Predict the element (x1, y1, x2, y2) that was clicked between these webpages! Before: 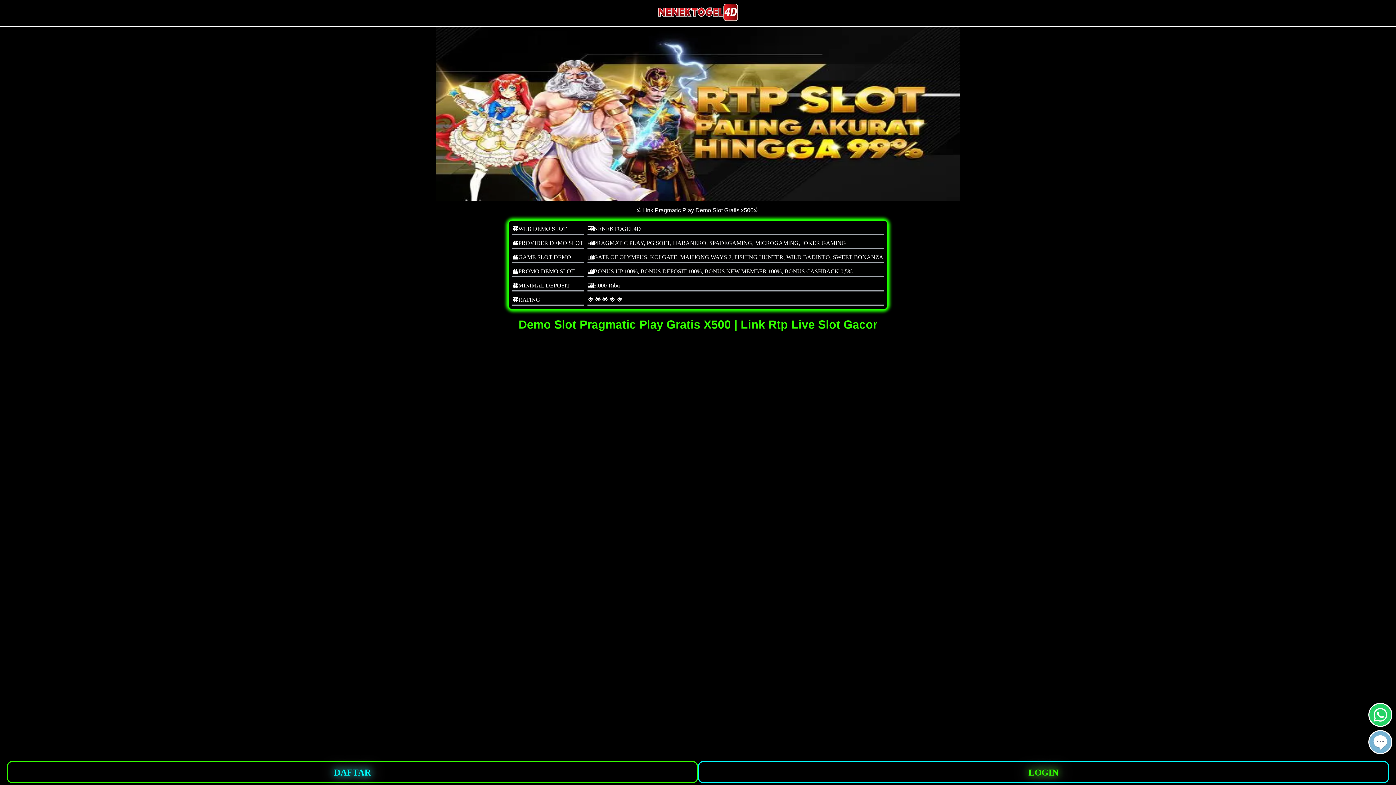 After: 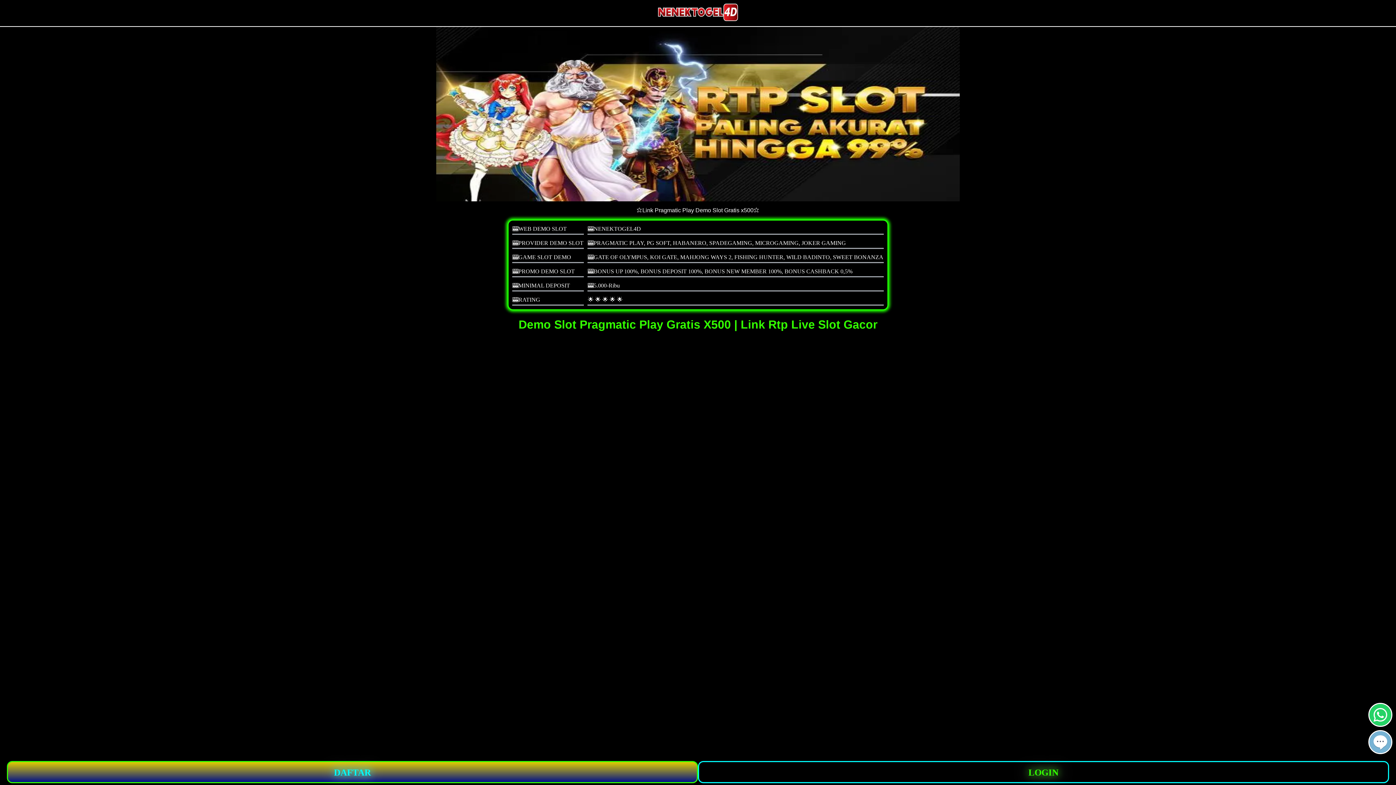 Action: label: DAFTAR bbox: (6, 761, 698, 783)